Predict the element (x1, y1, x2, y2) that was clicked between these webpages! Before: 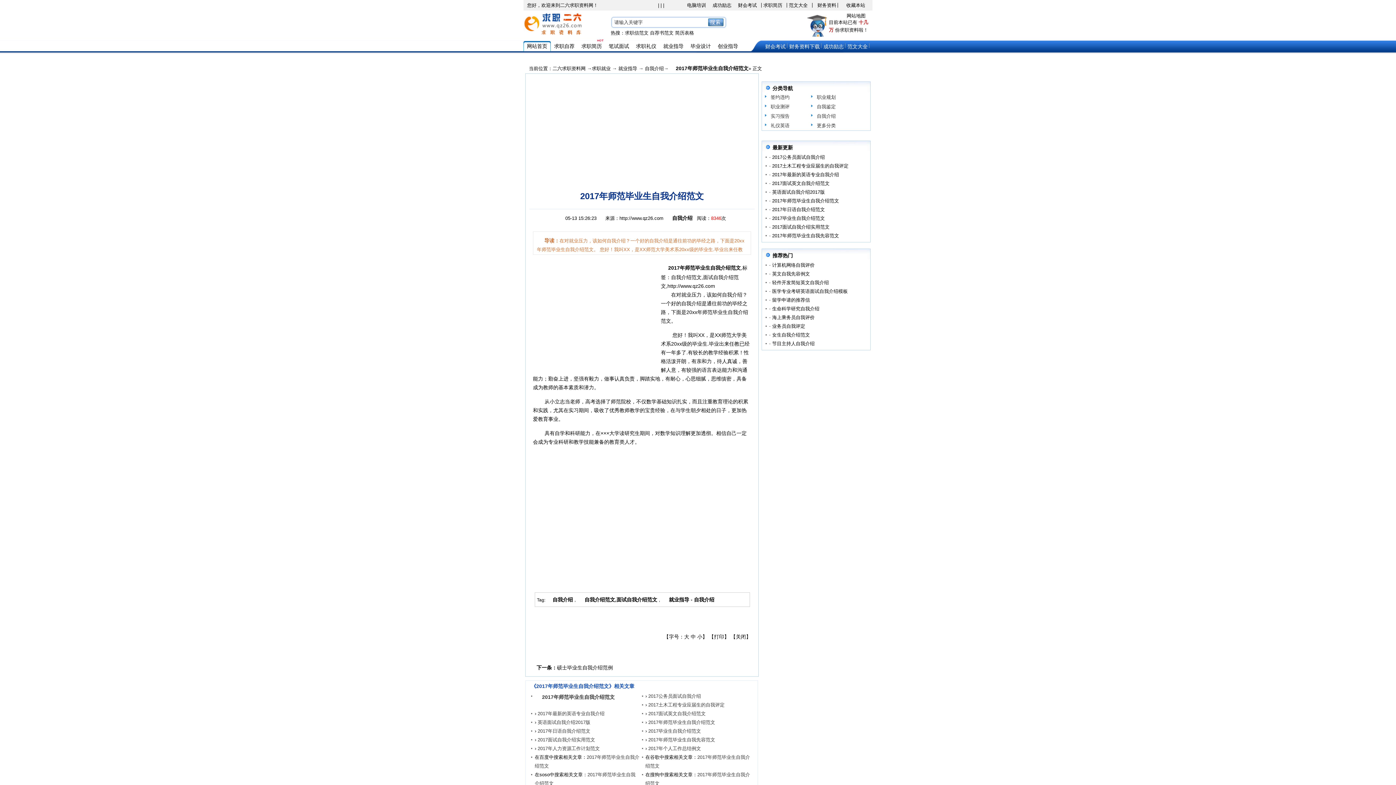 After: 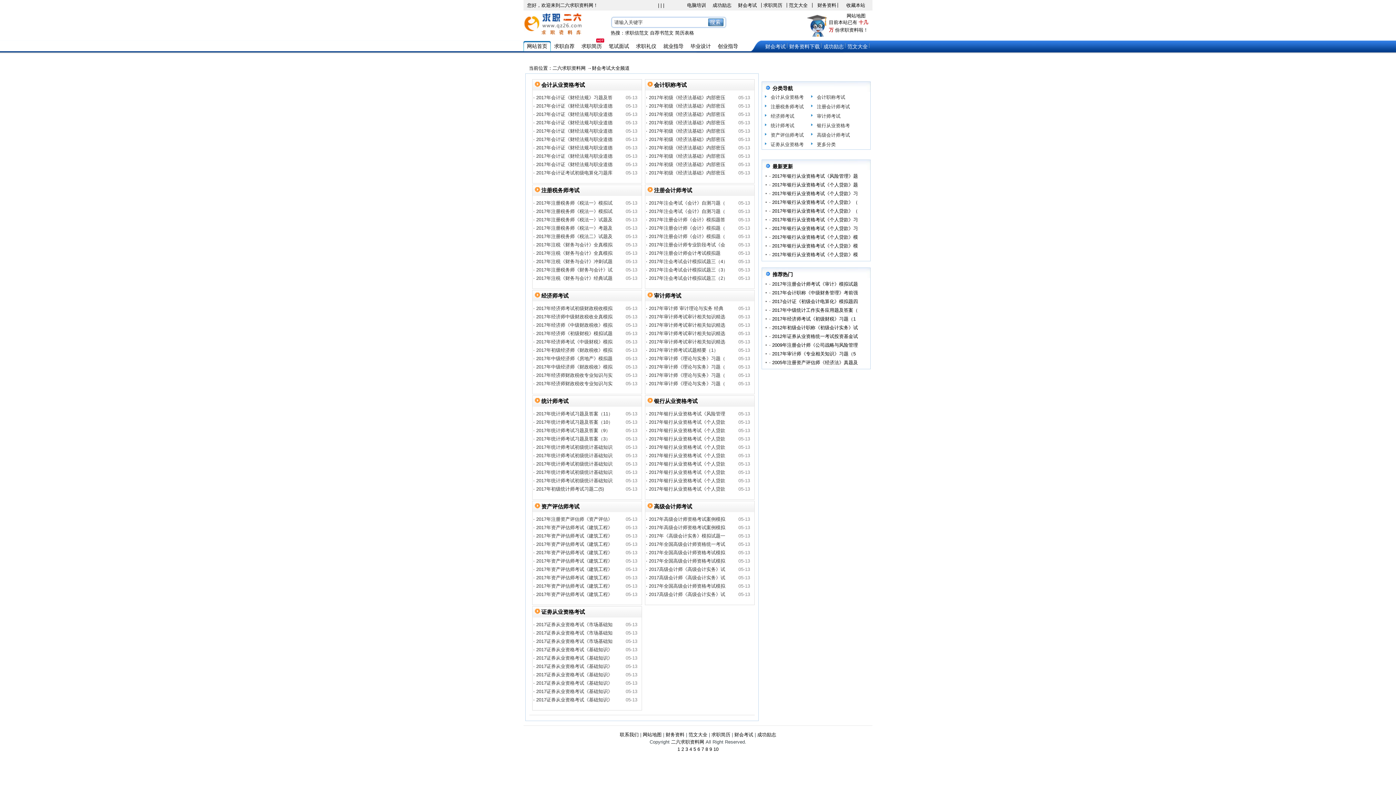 Action: label: 财会考试 bbox: (738, 2, 757, 8)